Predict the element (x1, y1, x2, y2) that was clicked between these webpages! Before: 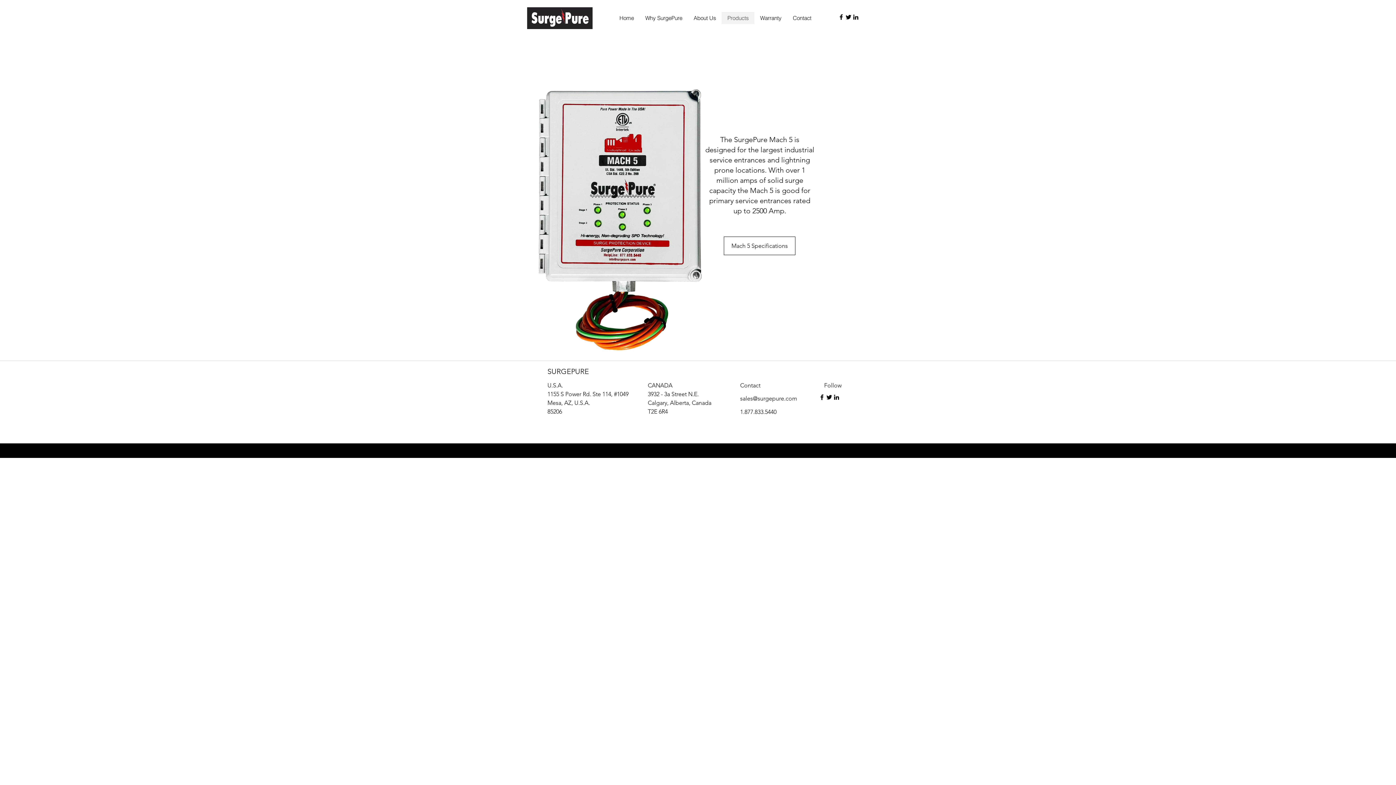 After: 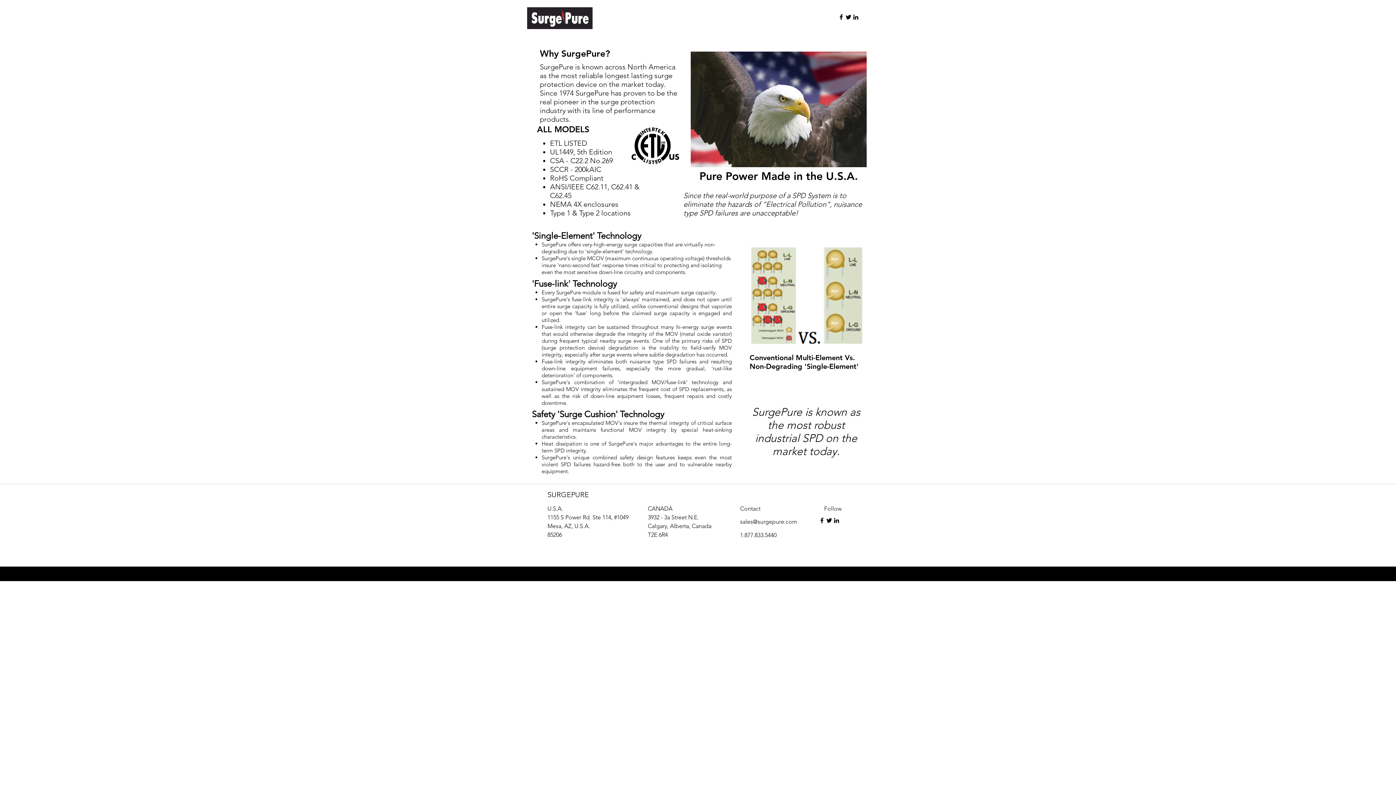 Action: bbox: (639, 12, 688, 24) label: Why SurgePure